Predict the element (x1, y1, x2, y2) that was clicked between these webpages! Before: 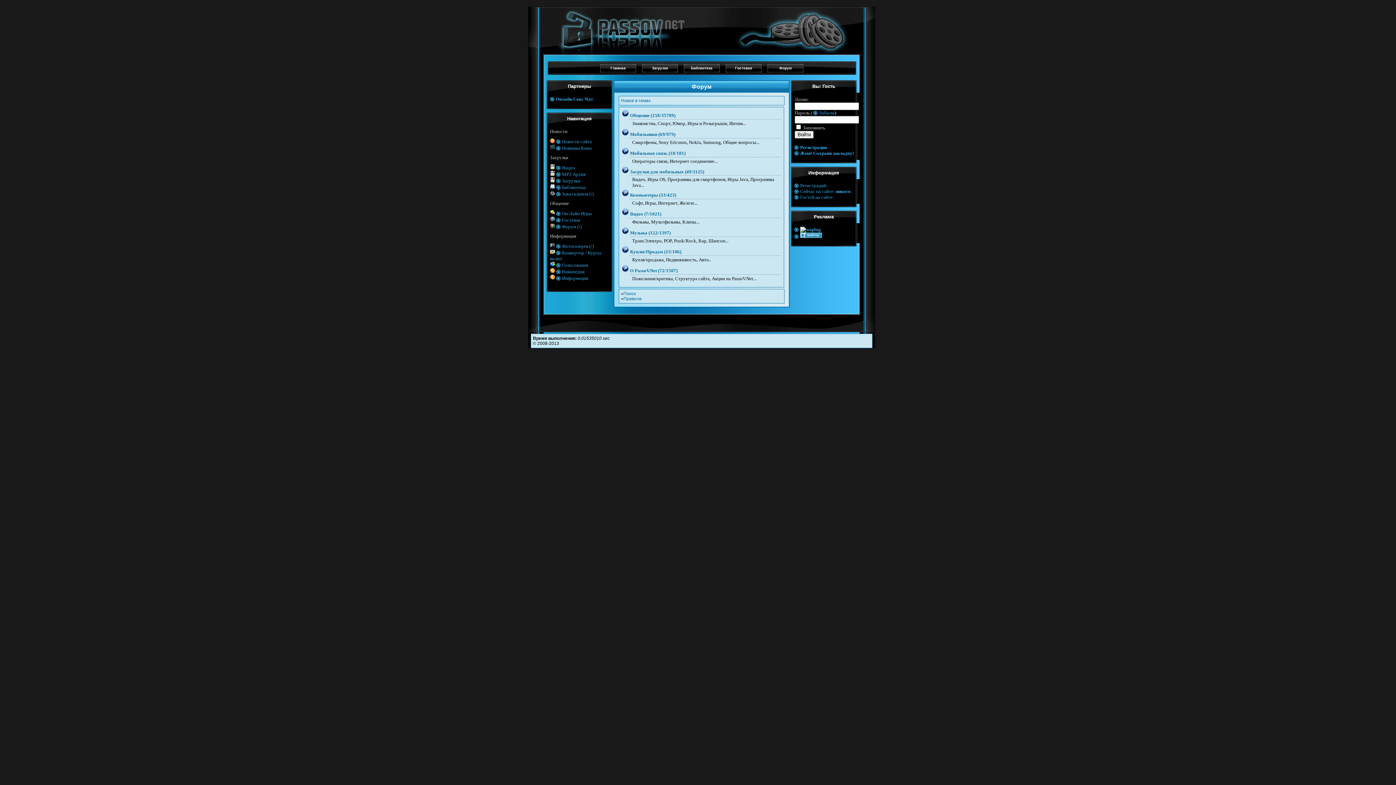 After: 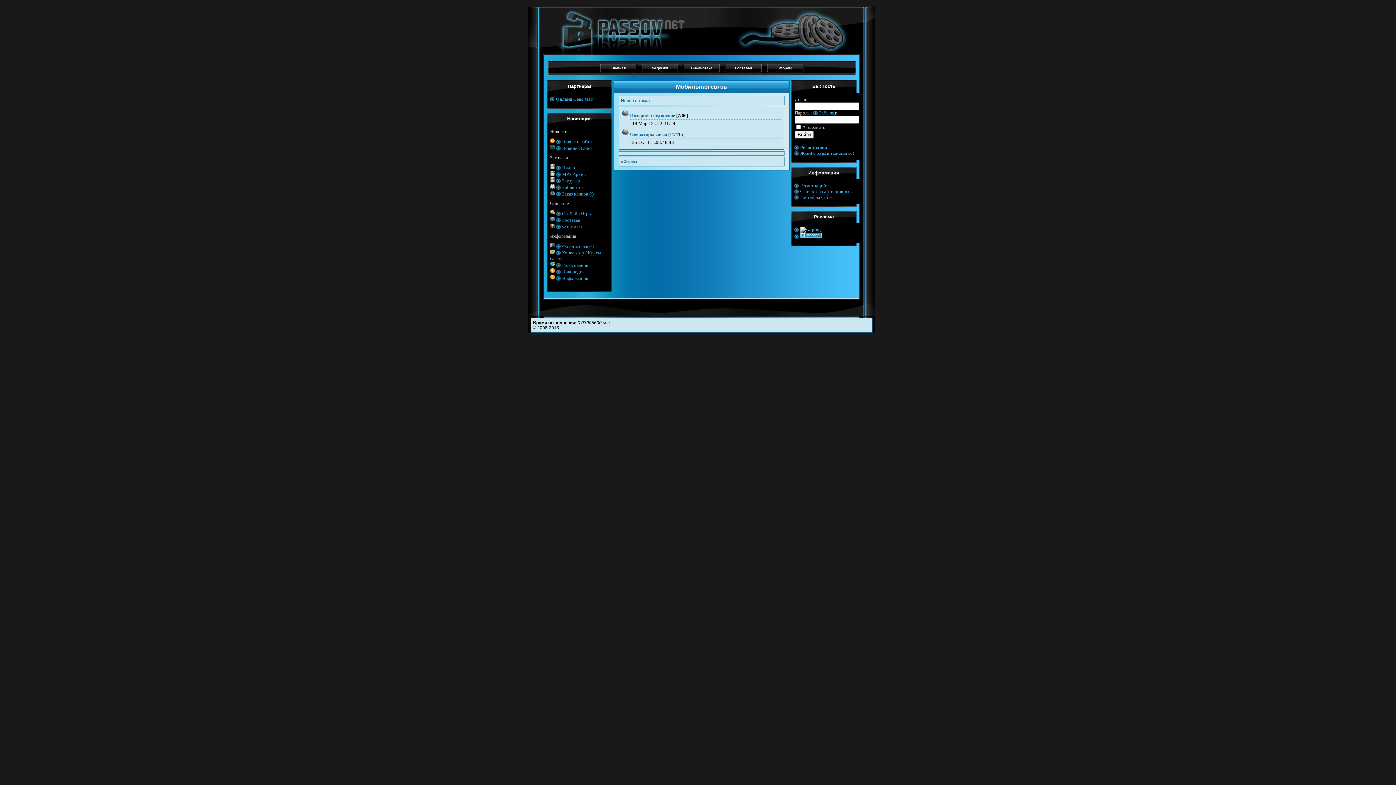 Action: label: Мобильная связь (18/181) bbox: (630, 150, 685, 156)